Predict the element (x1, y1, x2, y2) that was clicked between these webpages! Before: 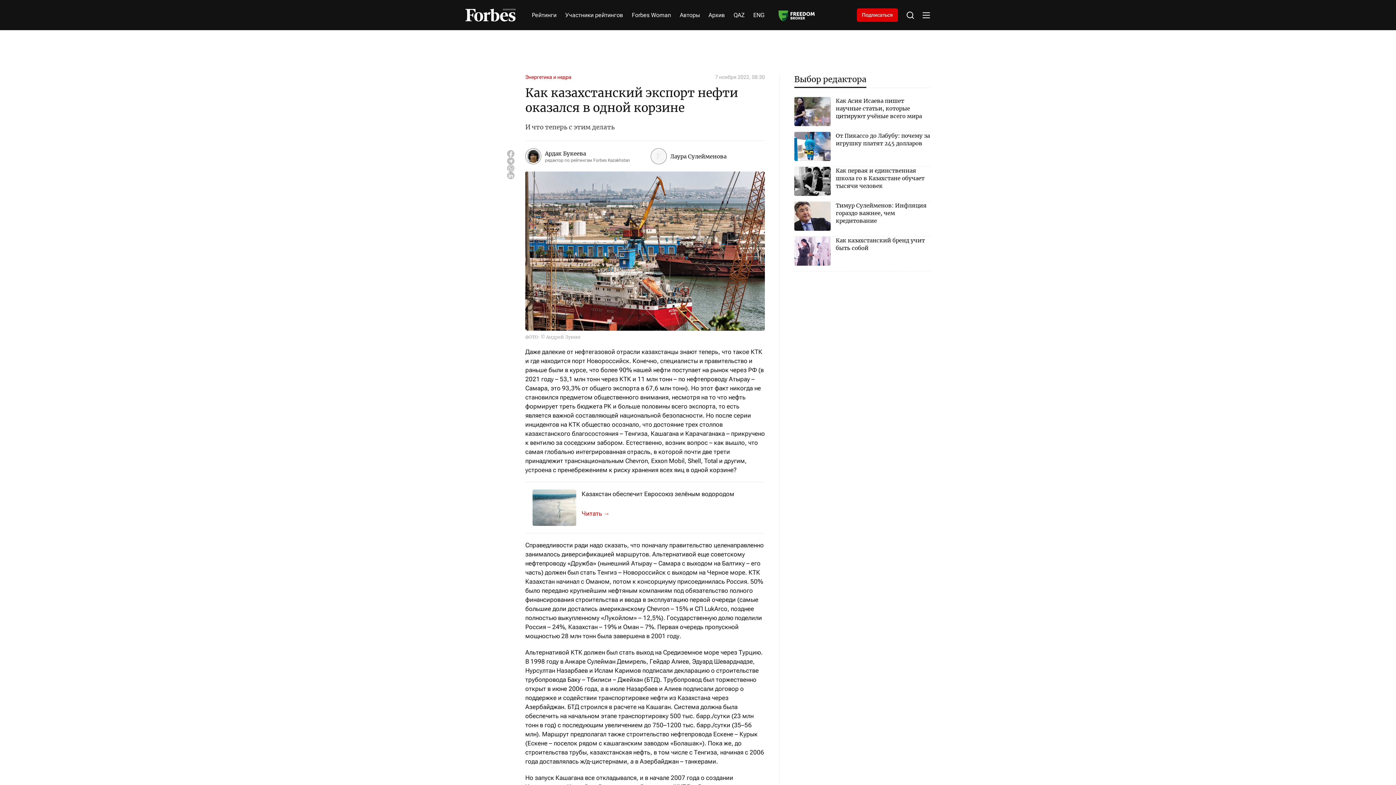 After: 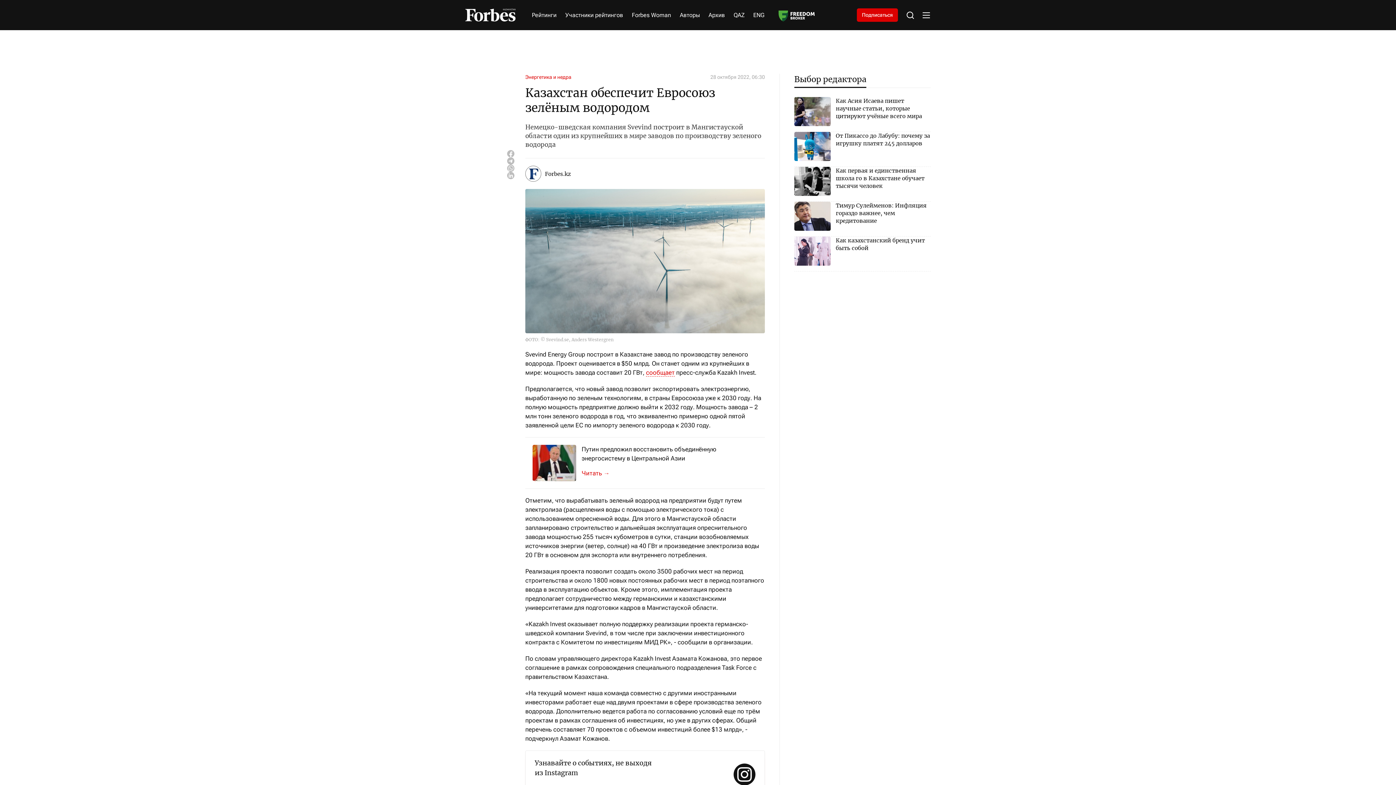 Action: label: Немецко-шведская компания Svevind построит в Мангистауской области один из ... 
→ bbox: (581, 509, 618, 518)